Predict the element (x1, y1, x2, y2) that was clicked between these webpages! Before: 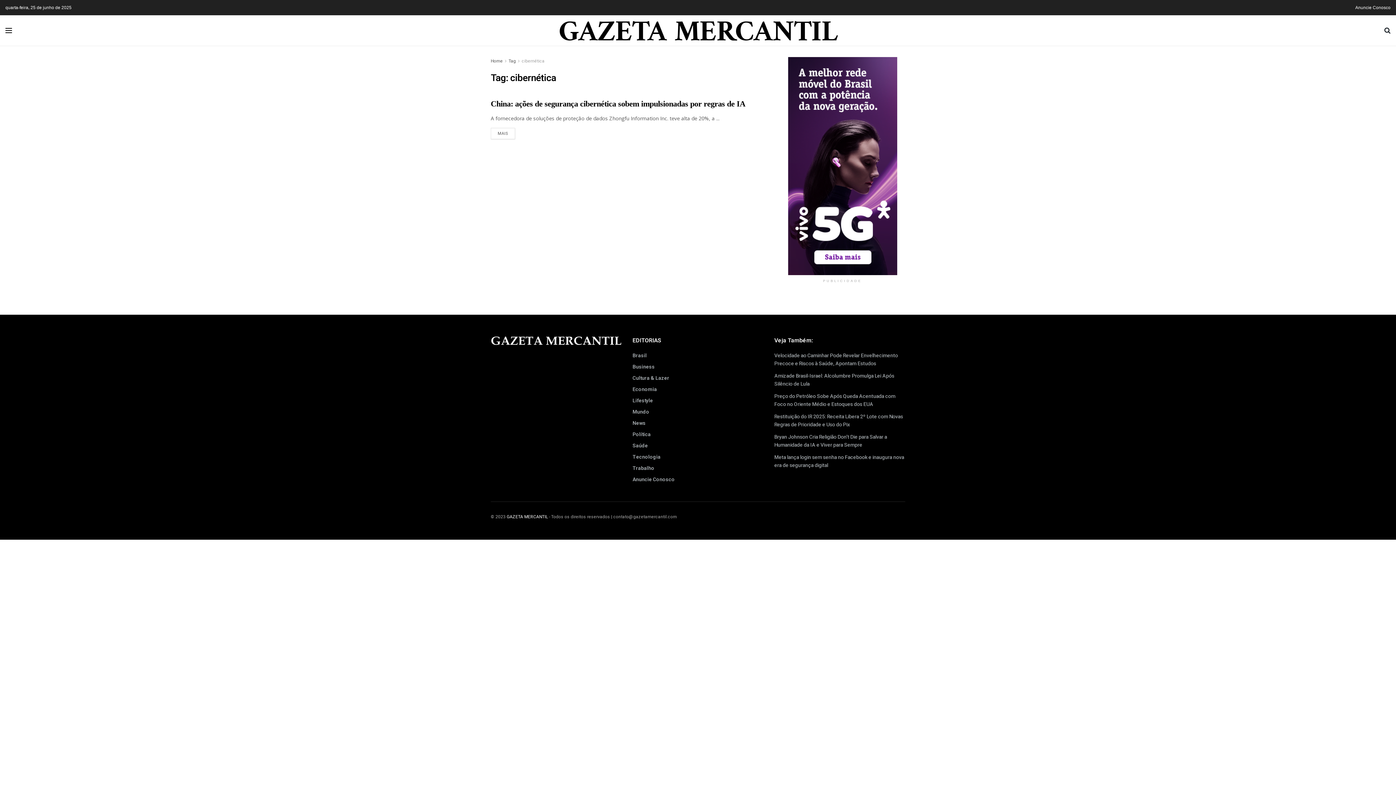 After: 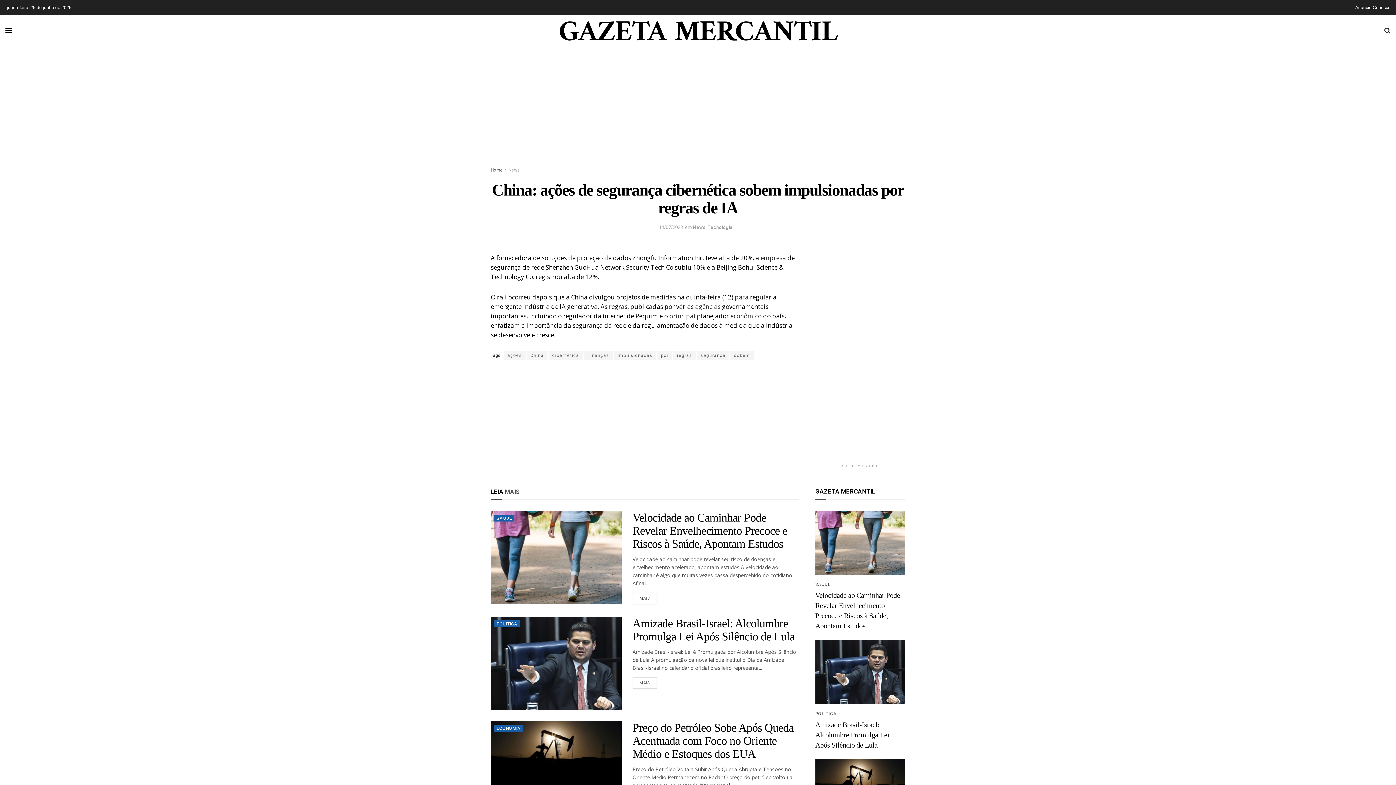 Action: label: China: ações de segurança cibernética sobem impulsionadas por regras de IA bbox: (490, 99, 745, 108)